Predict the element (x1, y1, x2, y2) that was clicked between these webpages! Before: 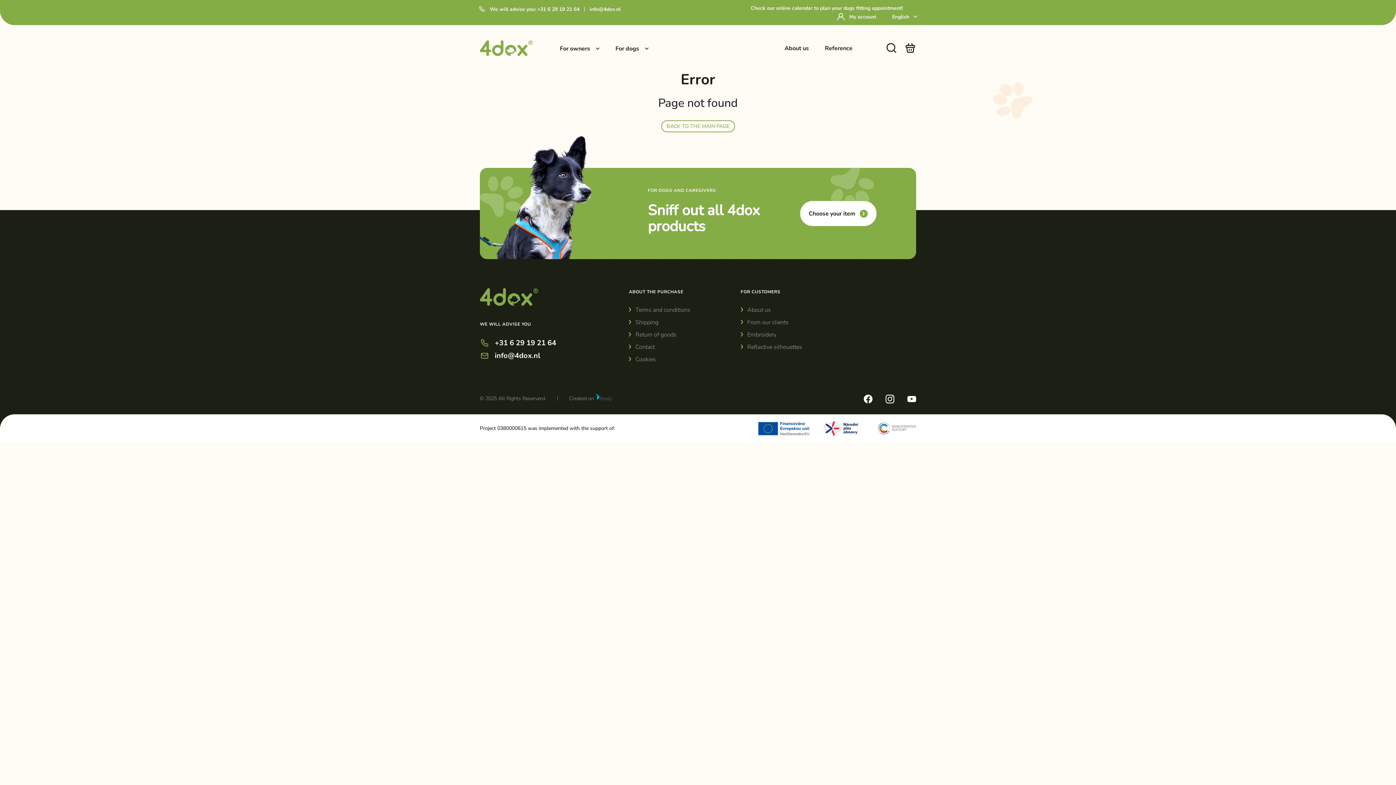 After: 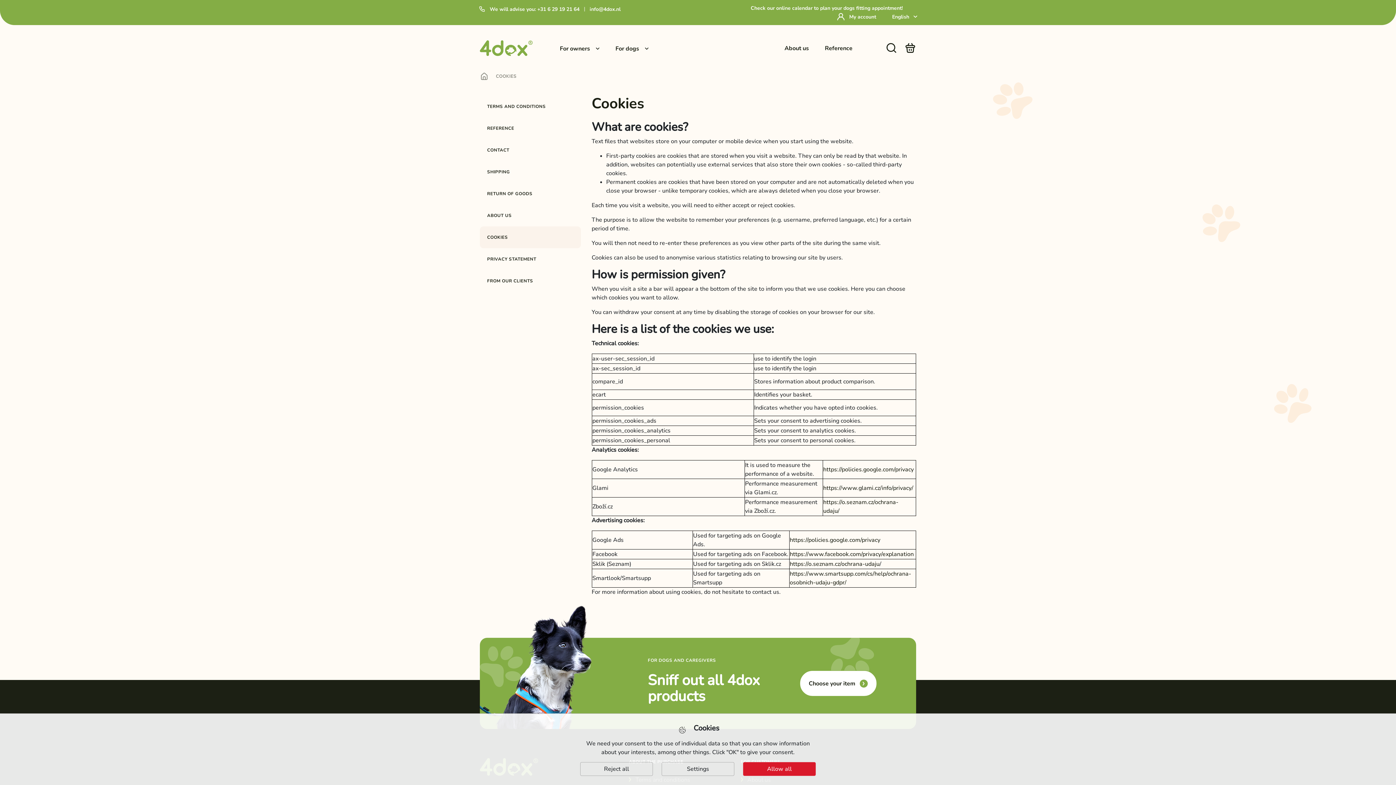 Action: label: Cookies bbox: (635, 355, 656, 363)